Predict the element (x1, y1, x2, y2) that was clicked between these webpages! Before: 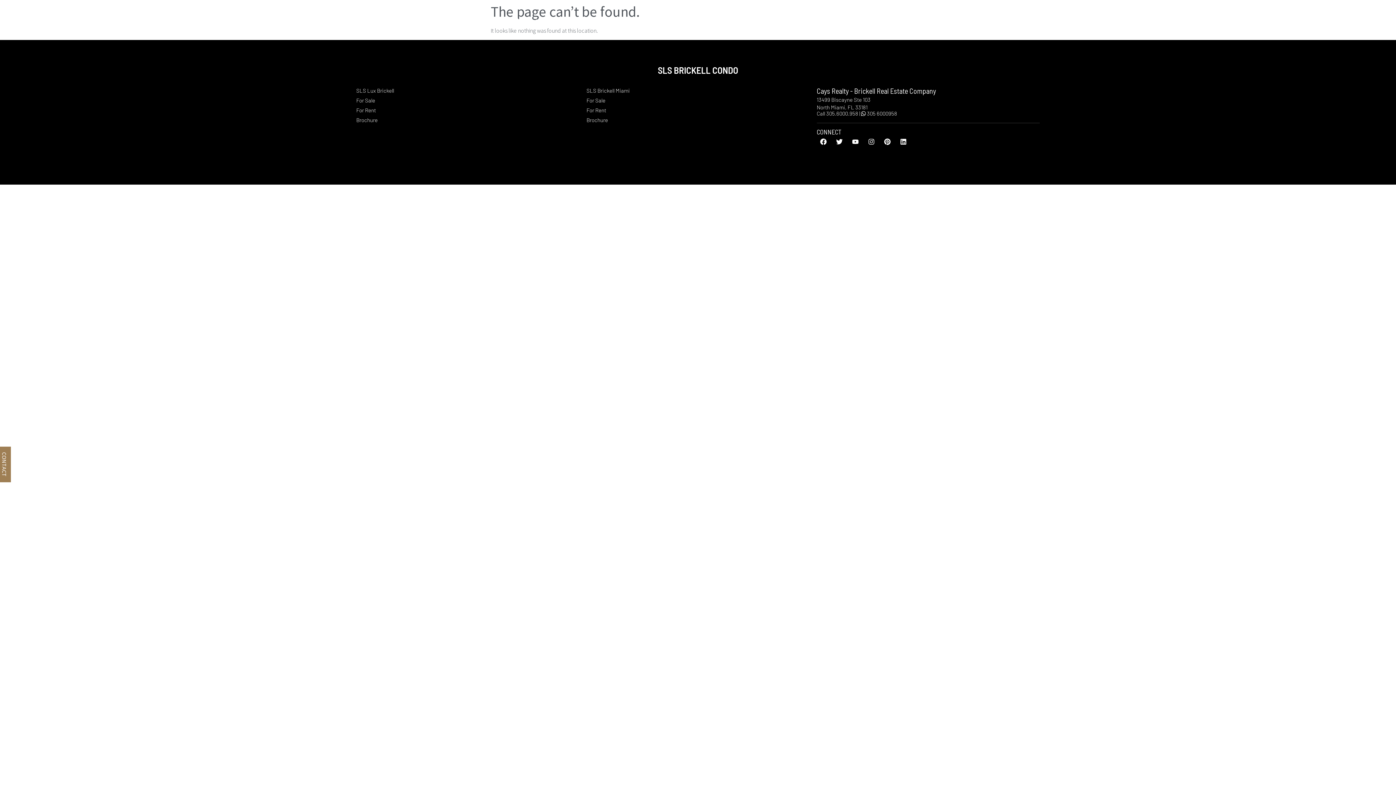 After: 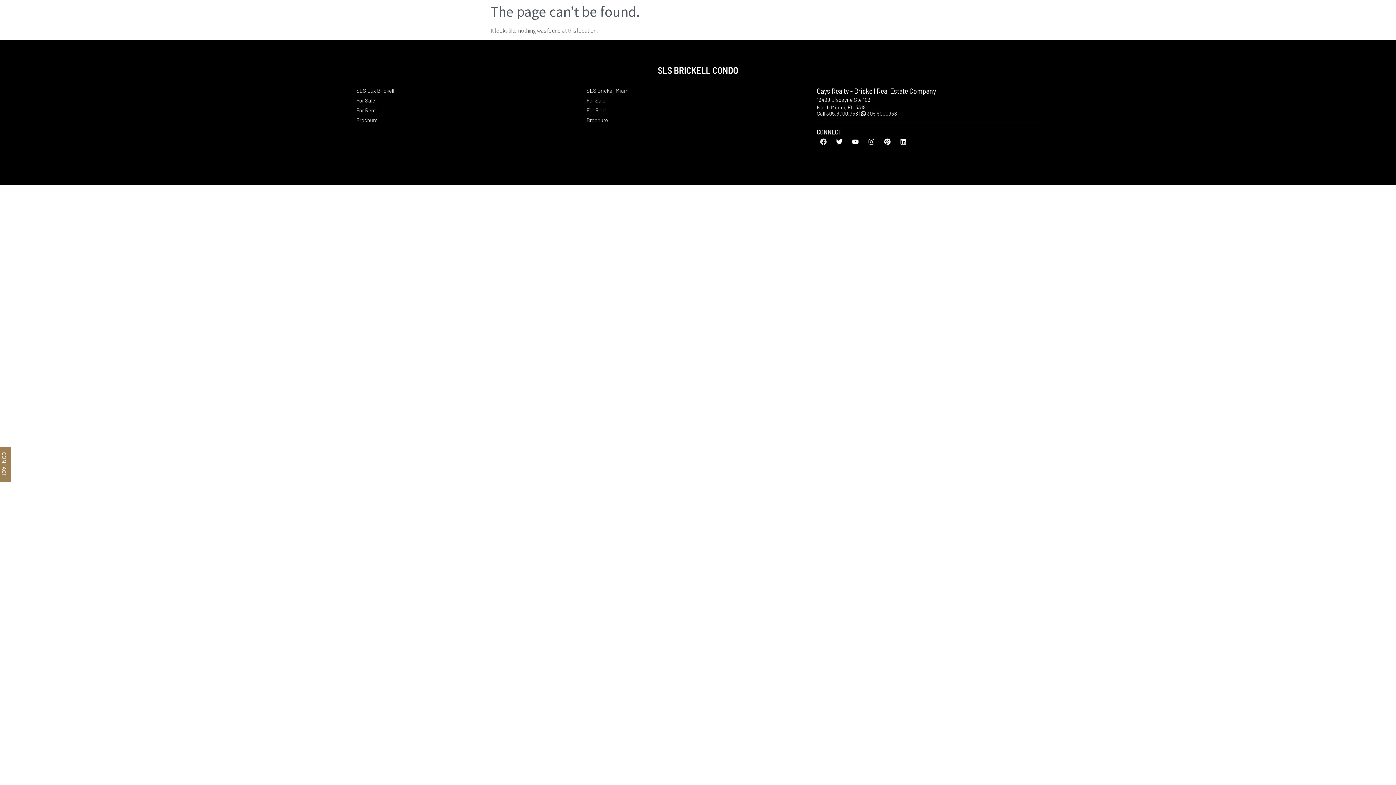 Action: bbox: (816, 135, 830, 148) label: Facebook